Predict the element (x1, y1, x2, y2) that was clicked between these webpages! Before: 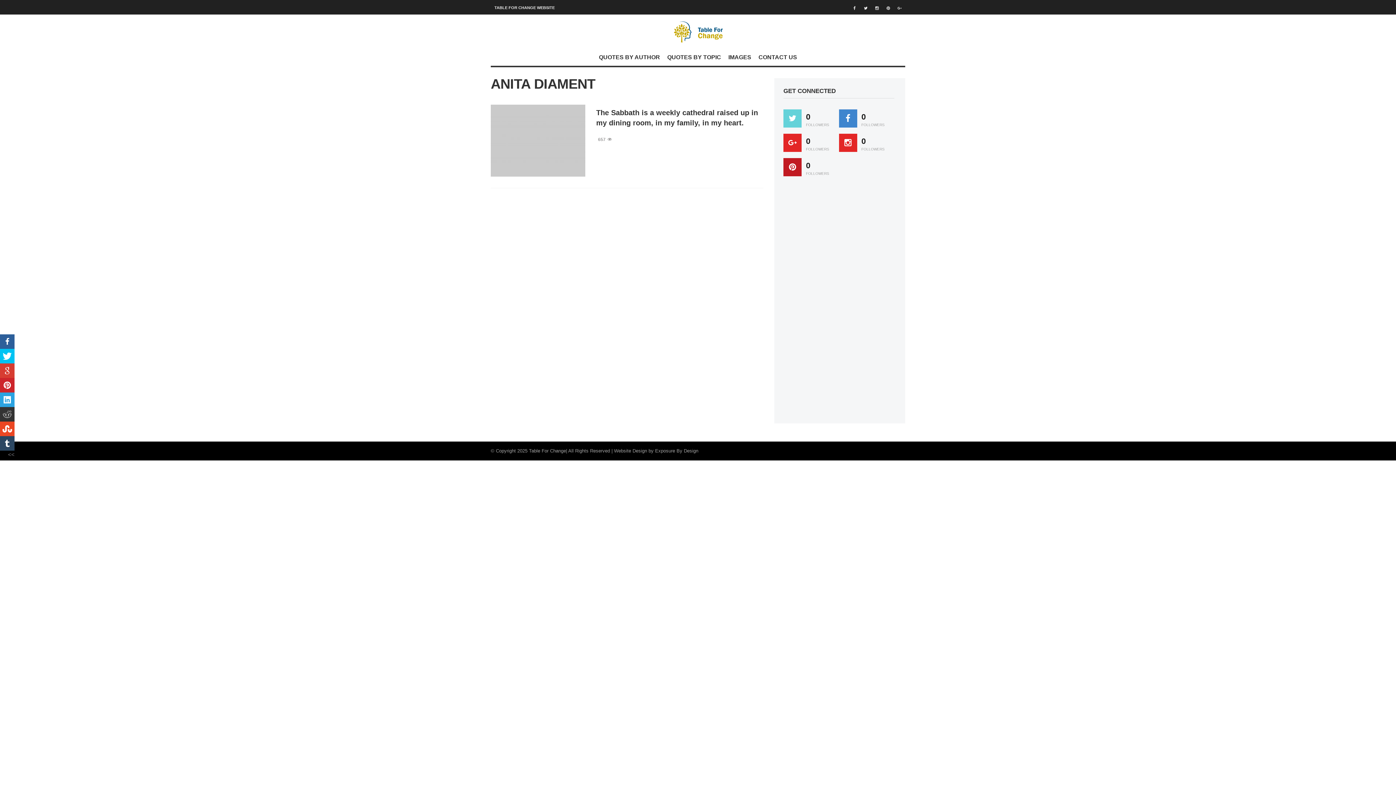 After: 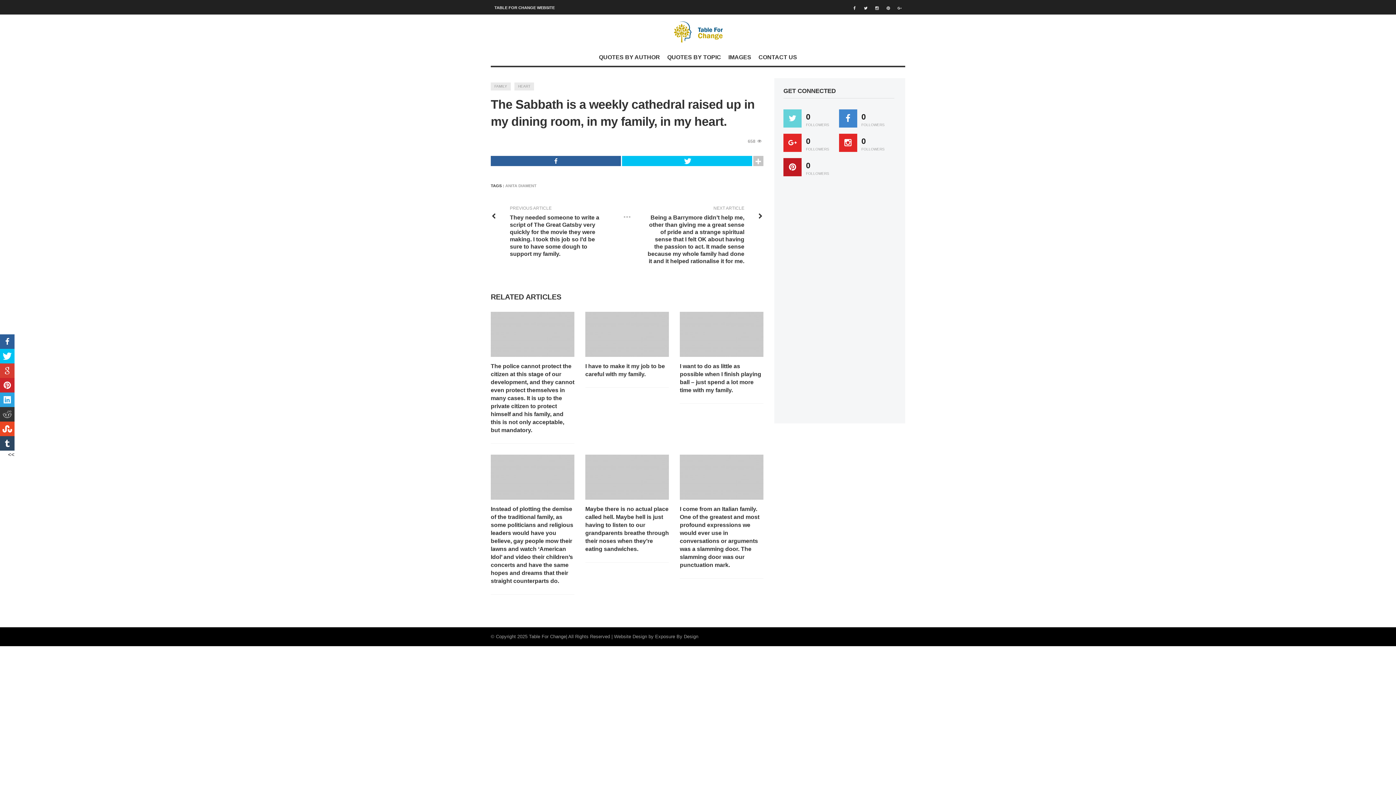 Action: bbox: (596, 107, 763, 128) label: The Sabbath is a weekly cathedral raised up in my dining room, in my family, in my heart.